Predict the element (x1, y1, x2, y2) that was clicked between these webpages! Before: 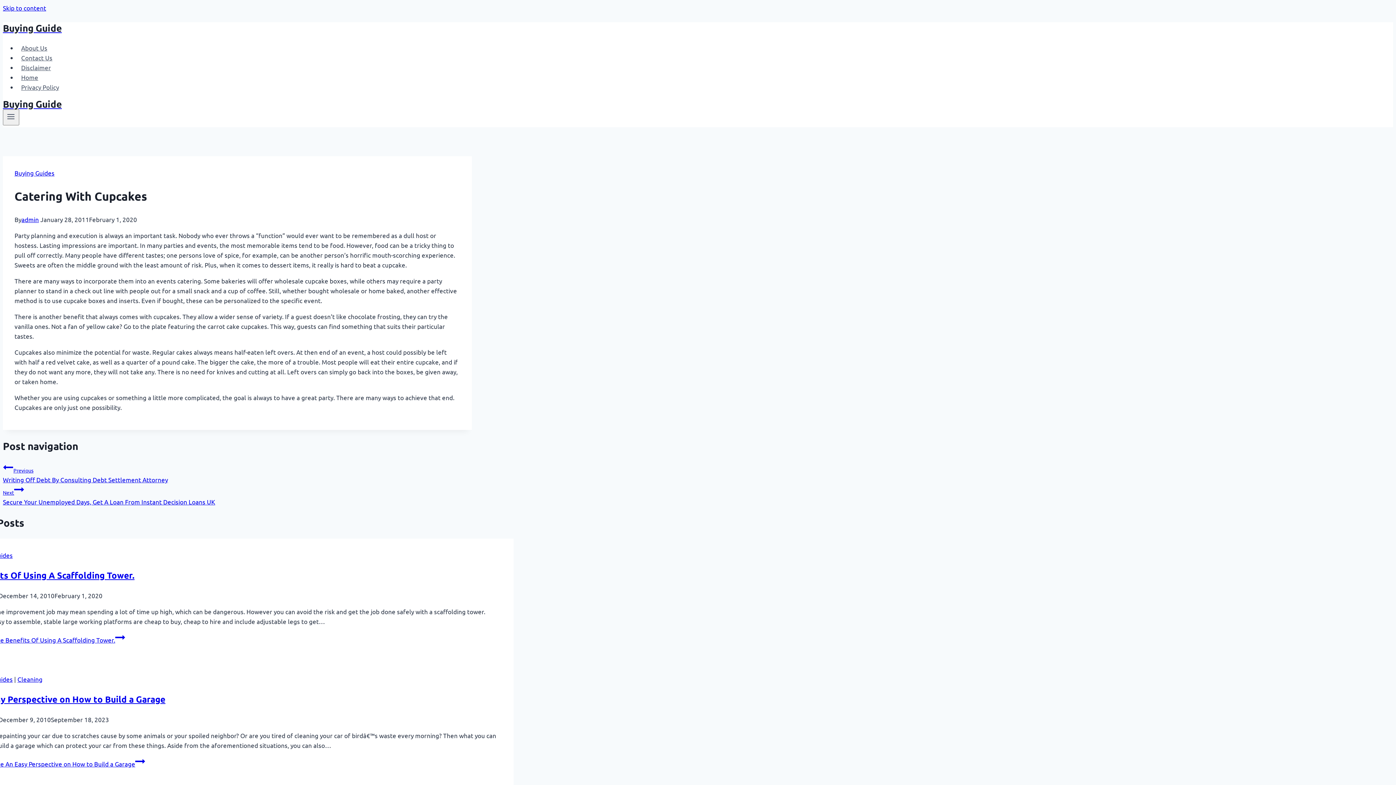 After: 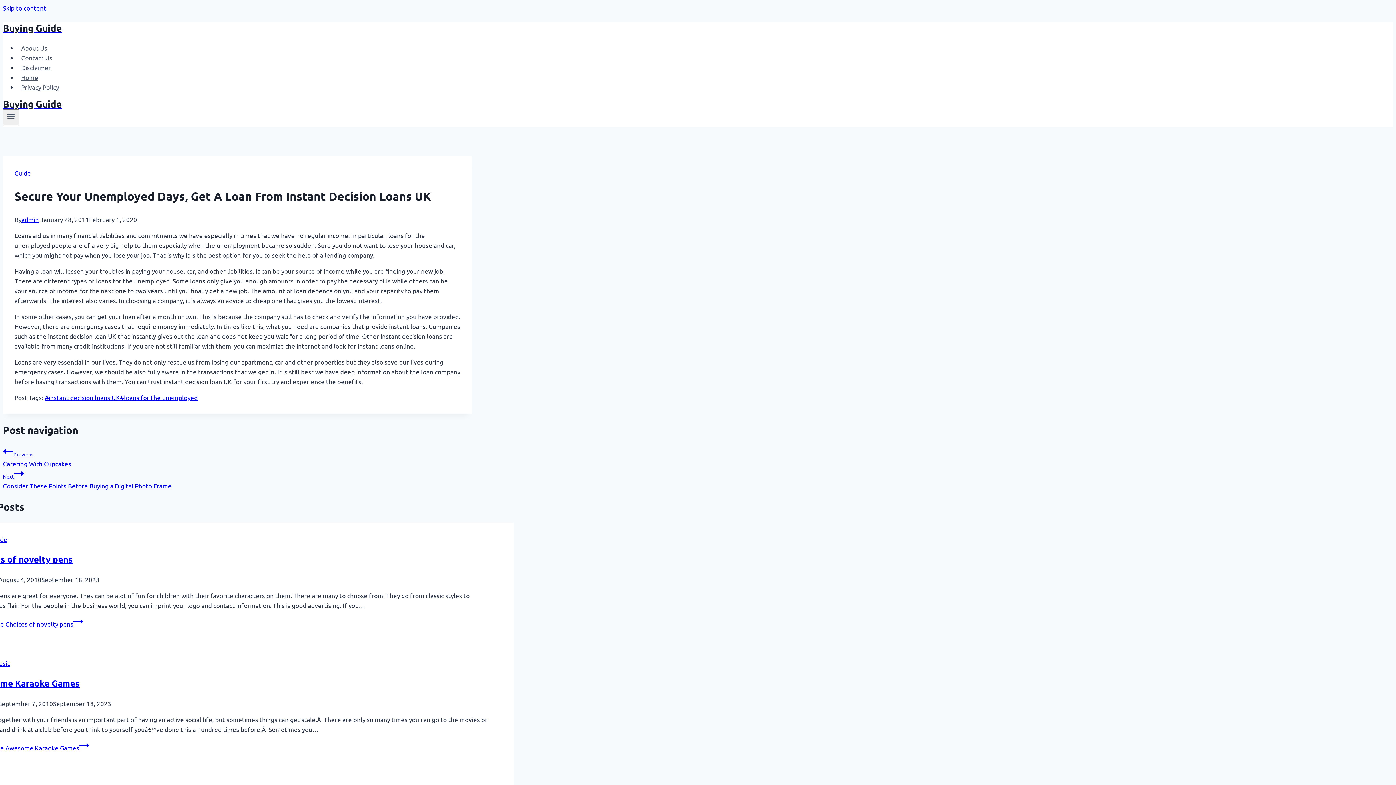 Action: label: Next
Secure Your Unemployed Days, Get A Loan From Instant Decision Loans UK bbox: (2, 484, 472, 505)